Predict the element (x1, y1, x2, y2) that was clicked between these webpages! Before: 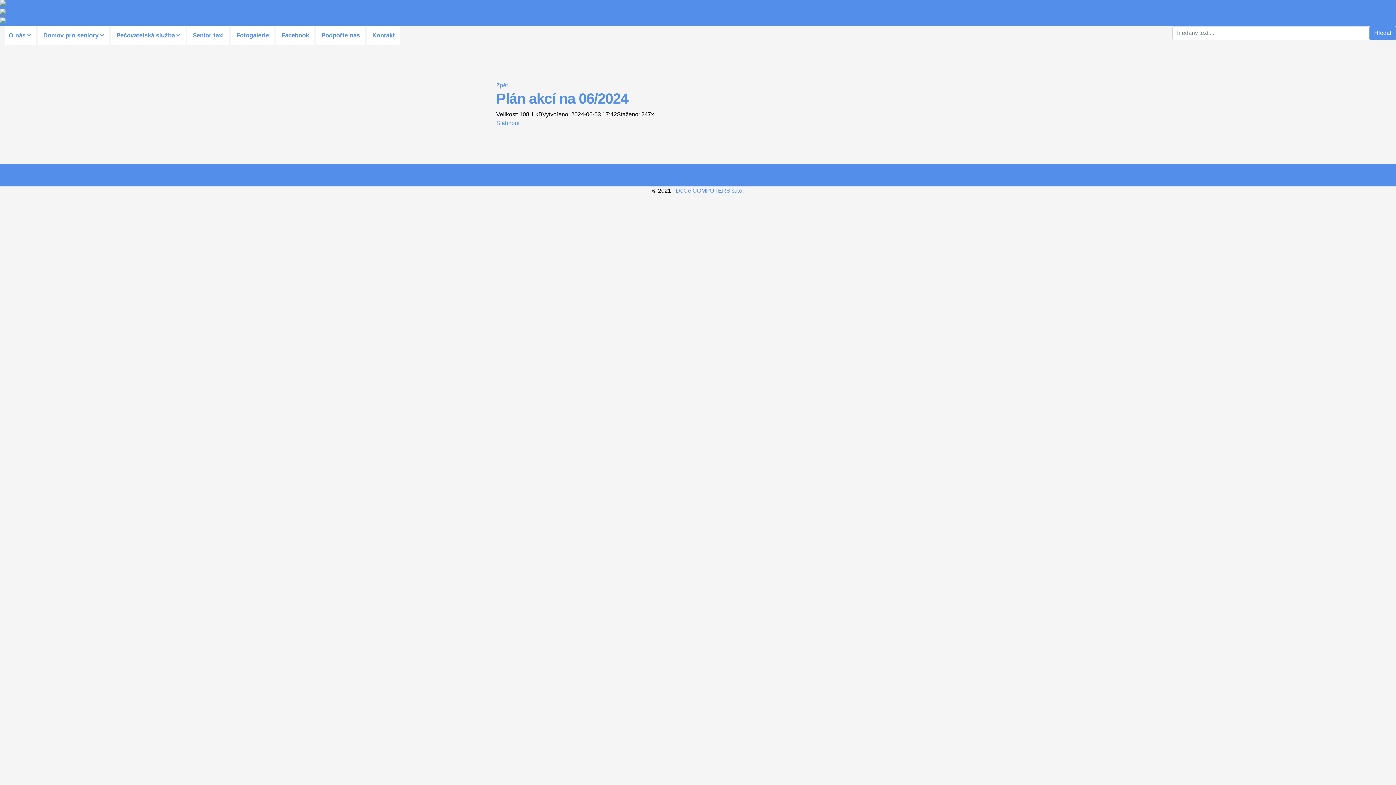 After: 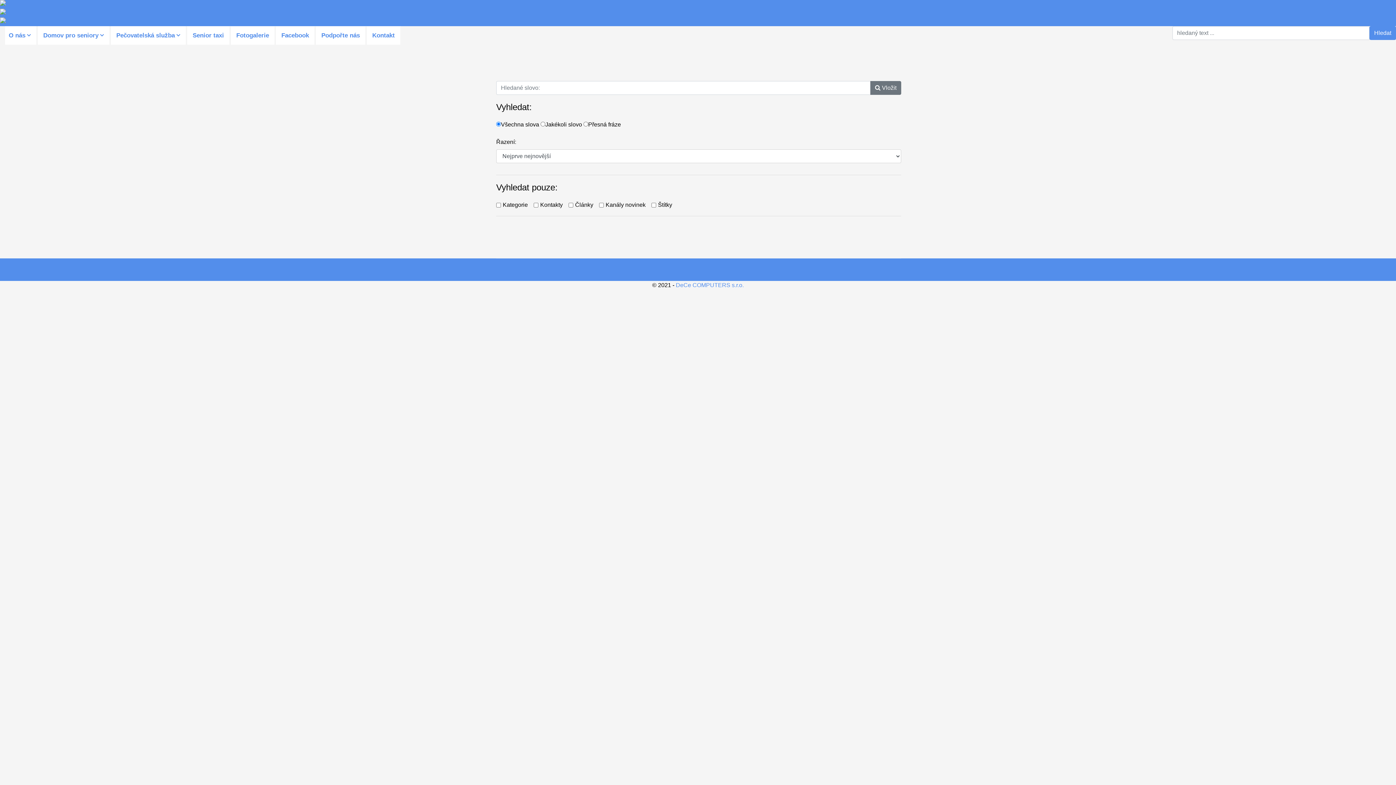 Action: bbox: (1369, 26, 1396, 40) label: Hledat